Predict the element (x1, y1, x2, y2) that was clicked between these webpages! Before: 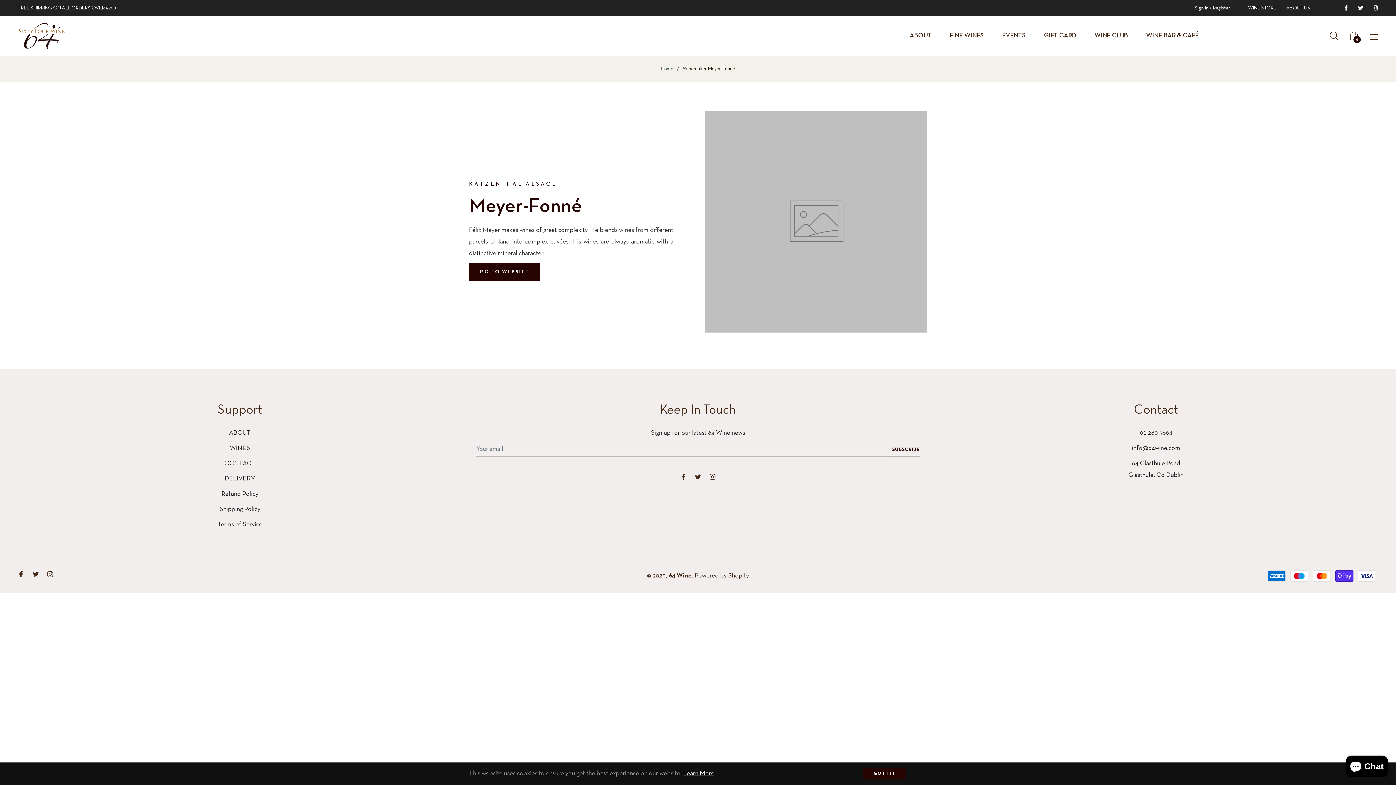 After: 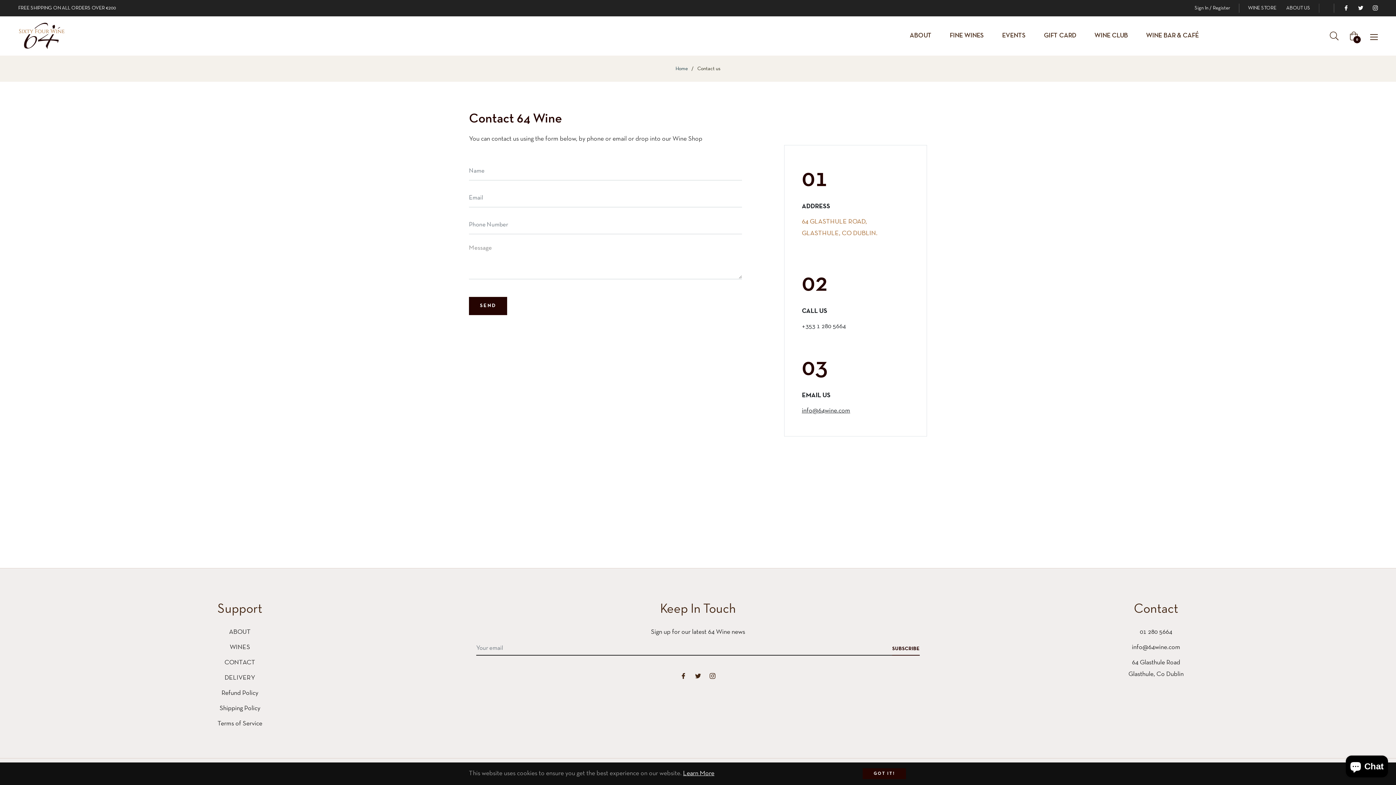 Action: bbox: (224, 460, 255, 466) label: CONTACT